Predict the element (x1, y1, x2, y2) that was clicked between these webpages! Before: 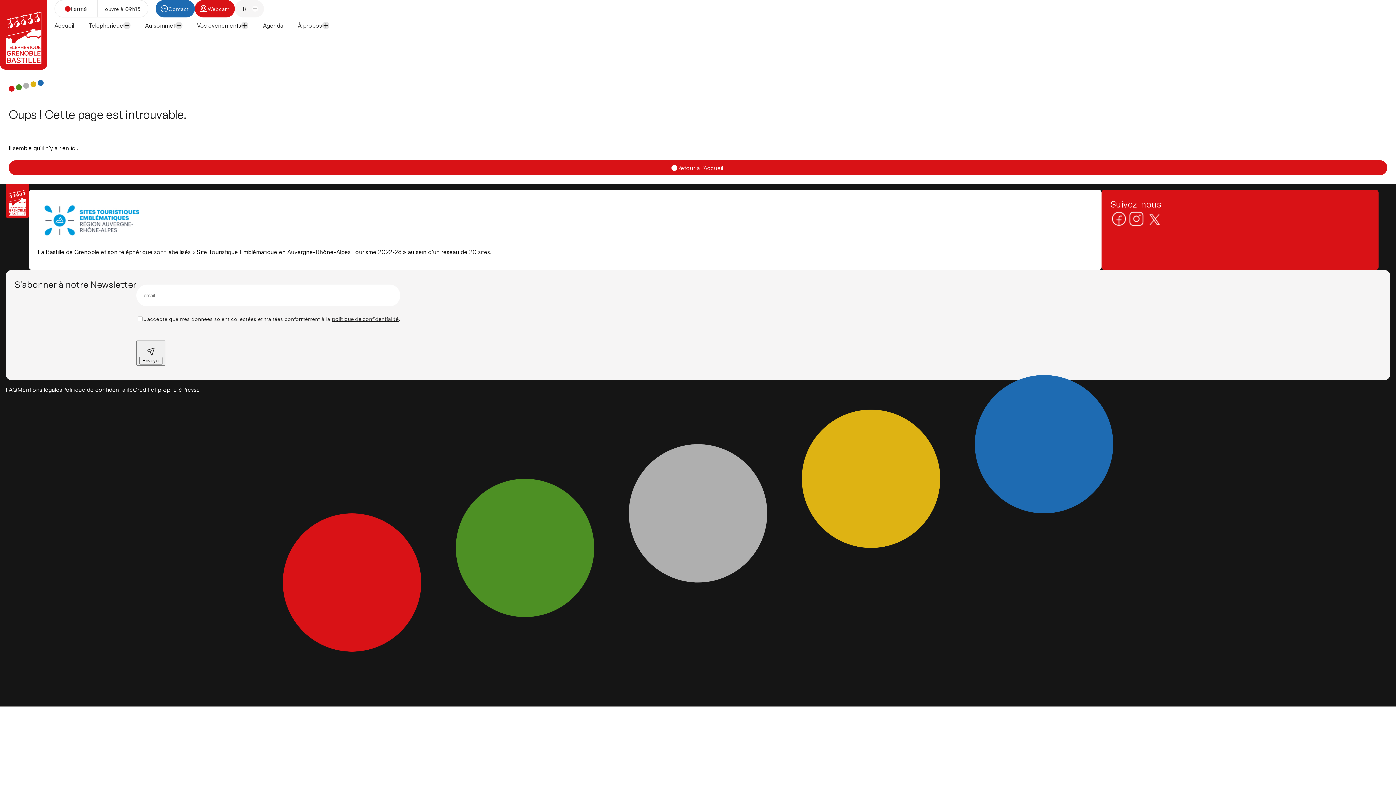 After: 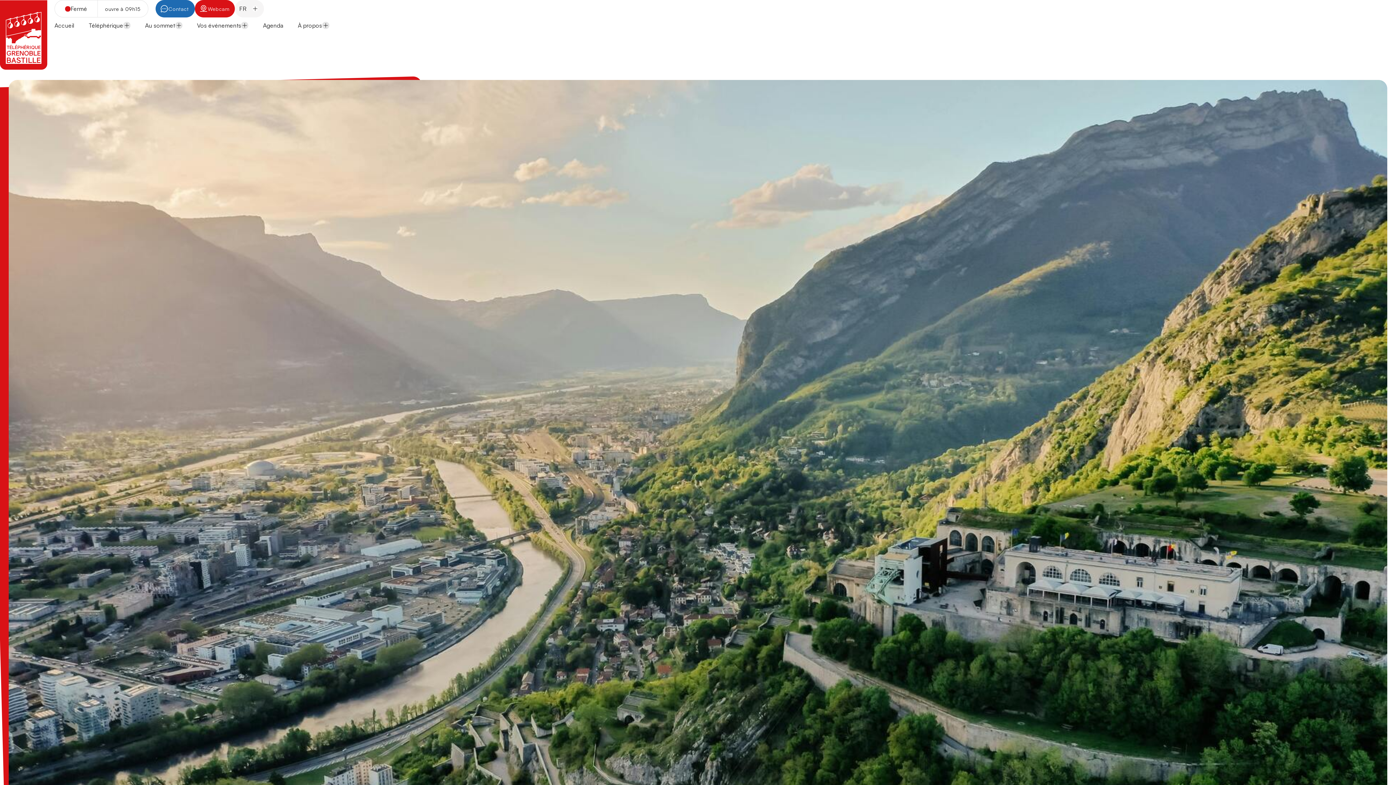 Action: bbox: (0, 0, 47, 71)